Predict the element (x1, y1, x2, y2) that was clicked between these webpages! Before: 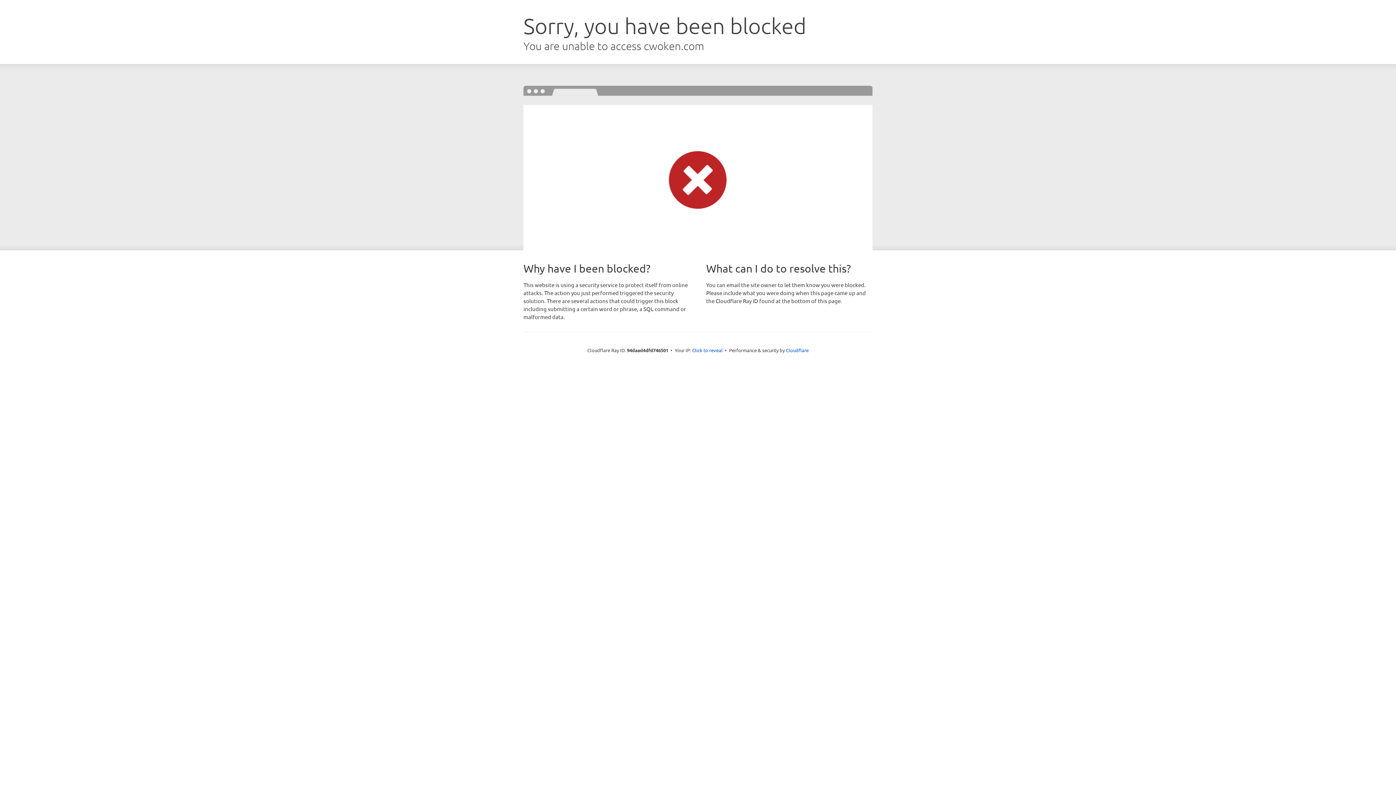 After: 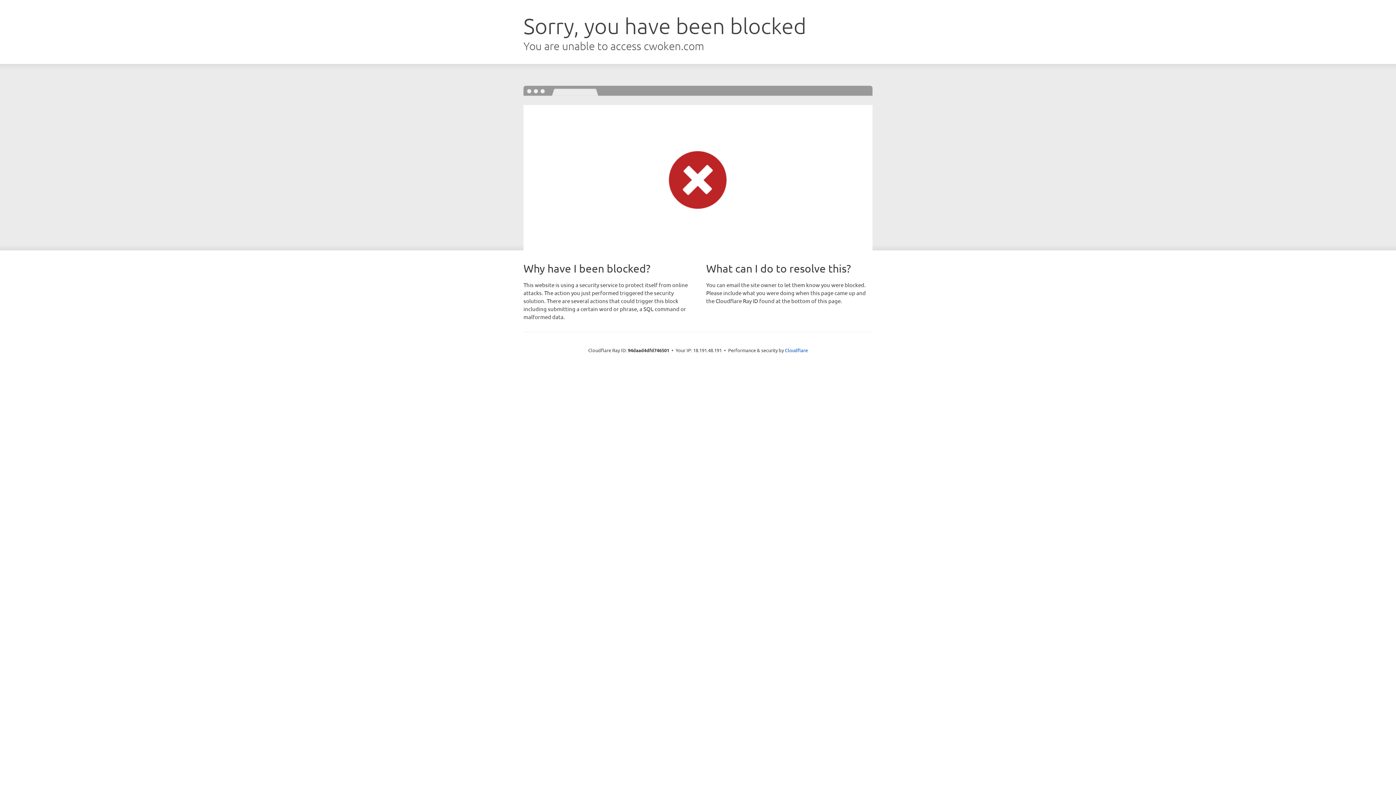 Action: bbox: (692, 346, 722, 353) label: Click to reveal